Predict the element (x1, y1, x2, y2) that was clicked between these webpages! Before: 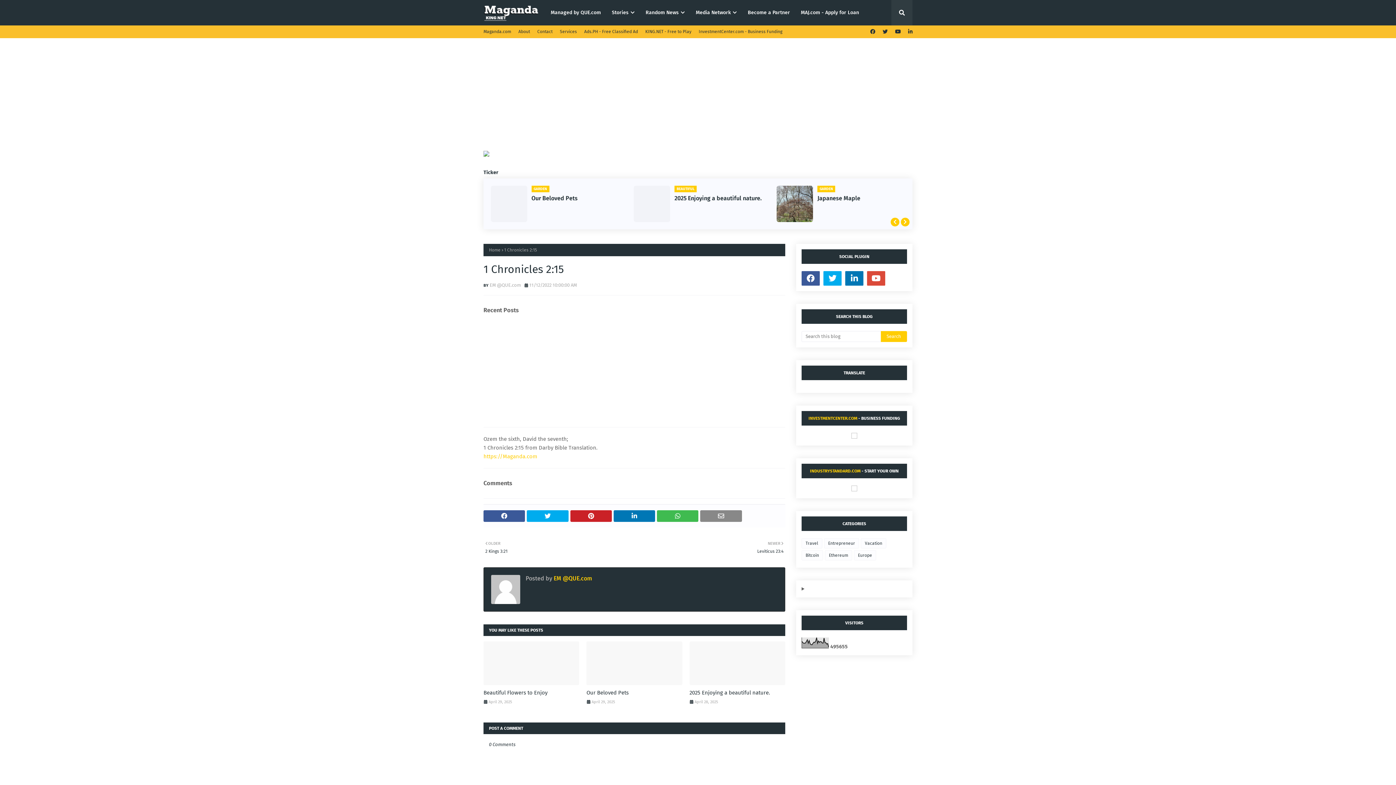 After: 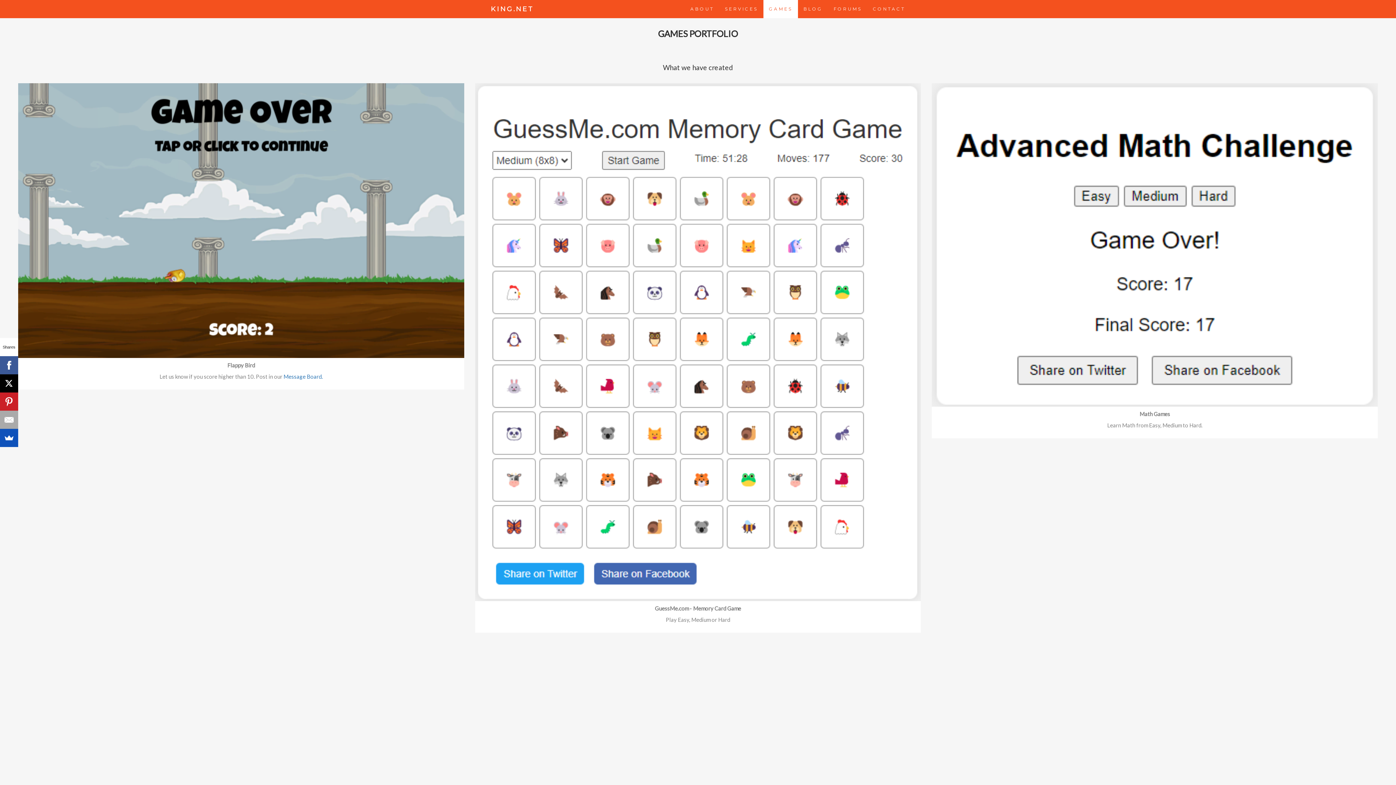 Action: bbox: (643, 25, 693, 37) label: KING.NET - Free to Play